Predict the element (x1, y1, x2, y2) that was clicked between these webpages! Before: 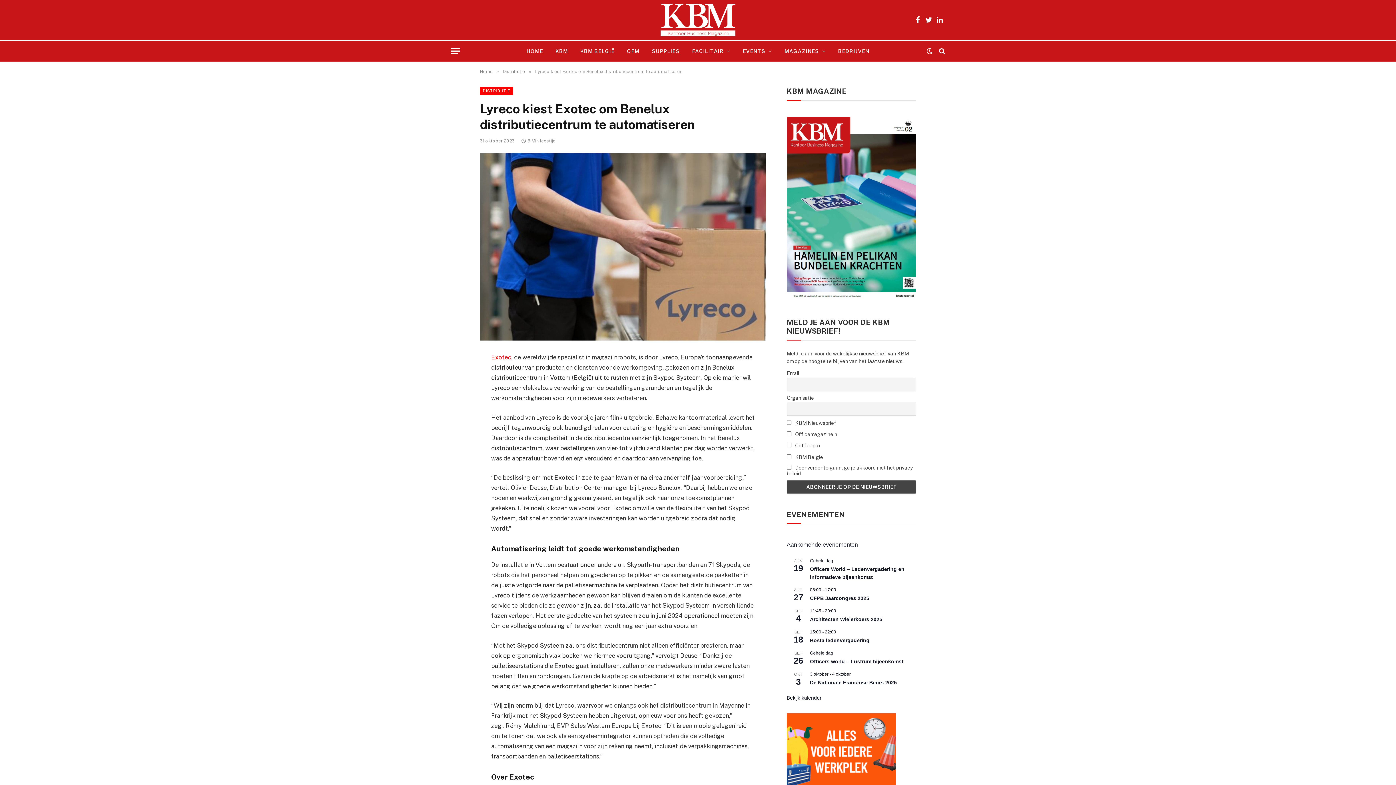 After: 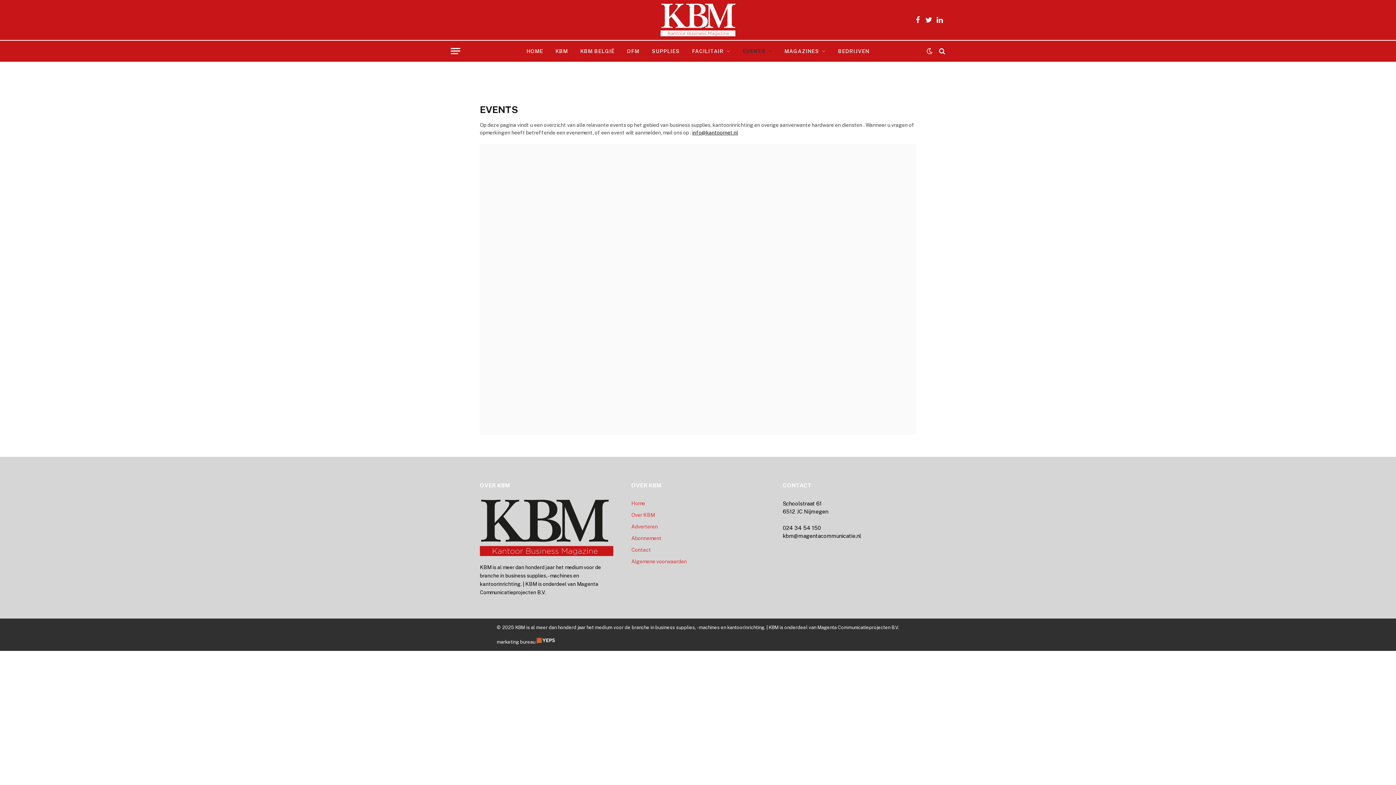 Action: bbox: (736, 40, 778, 61) label: EVENTS